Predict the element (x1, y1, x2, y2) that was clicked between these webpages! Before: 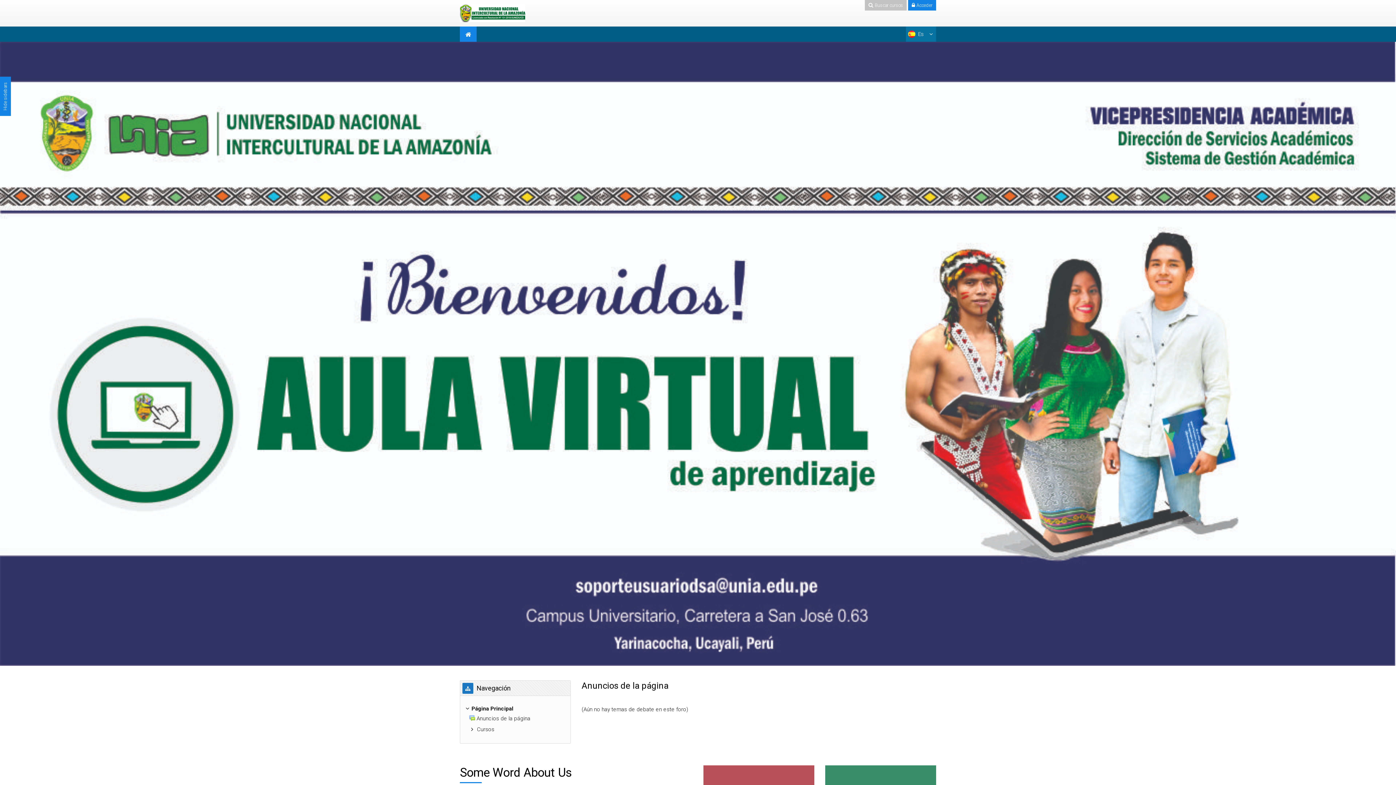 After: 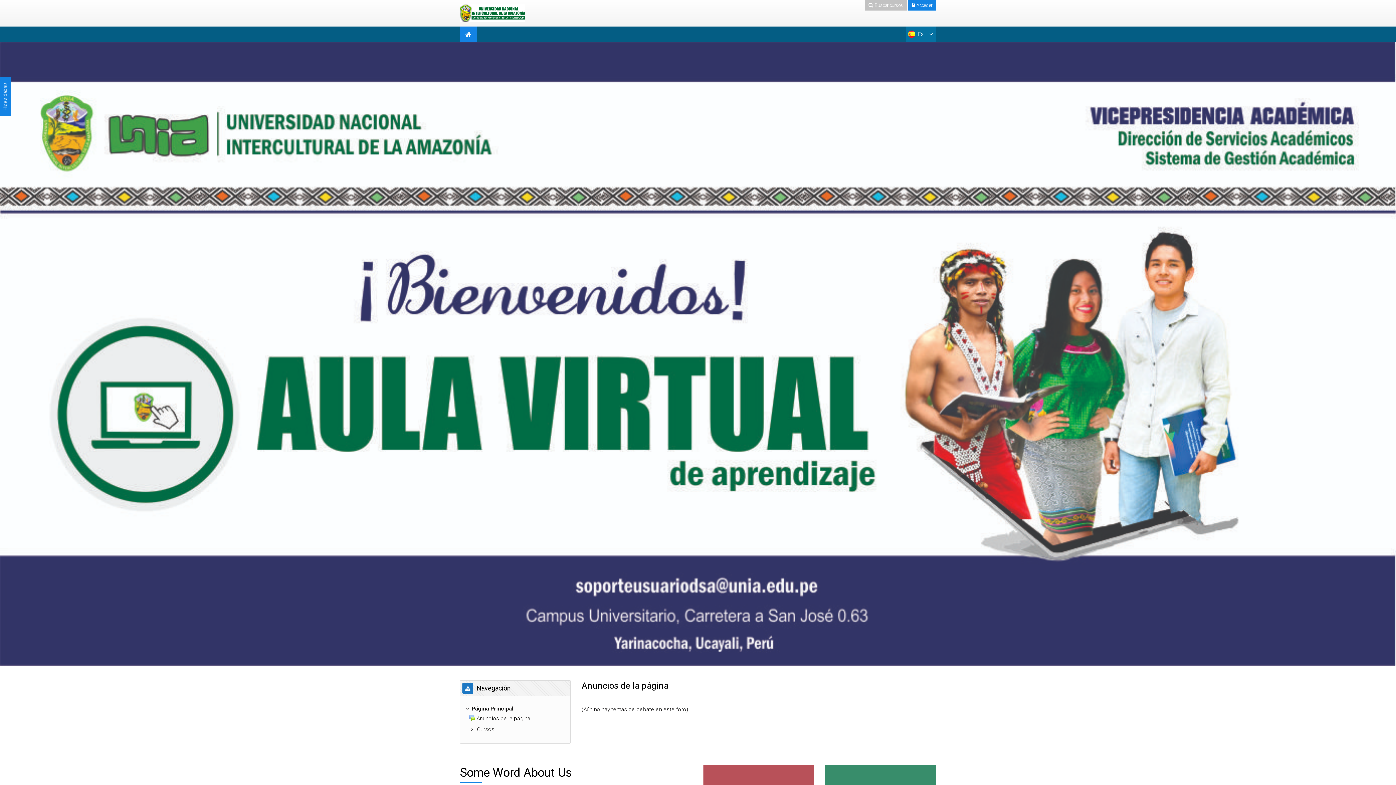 Action: bbox: (471, 705, 513, 712) label: Página Principal